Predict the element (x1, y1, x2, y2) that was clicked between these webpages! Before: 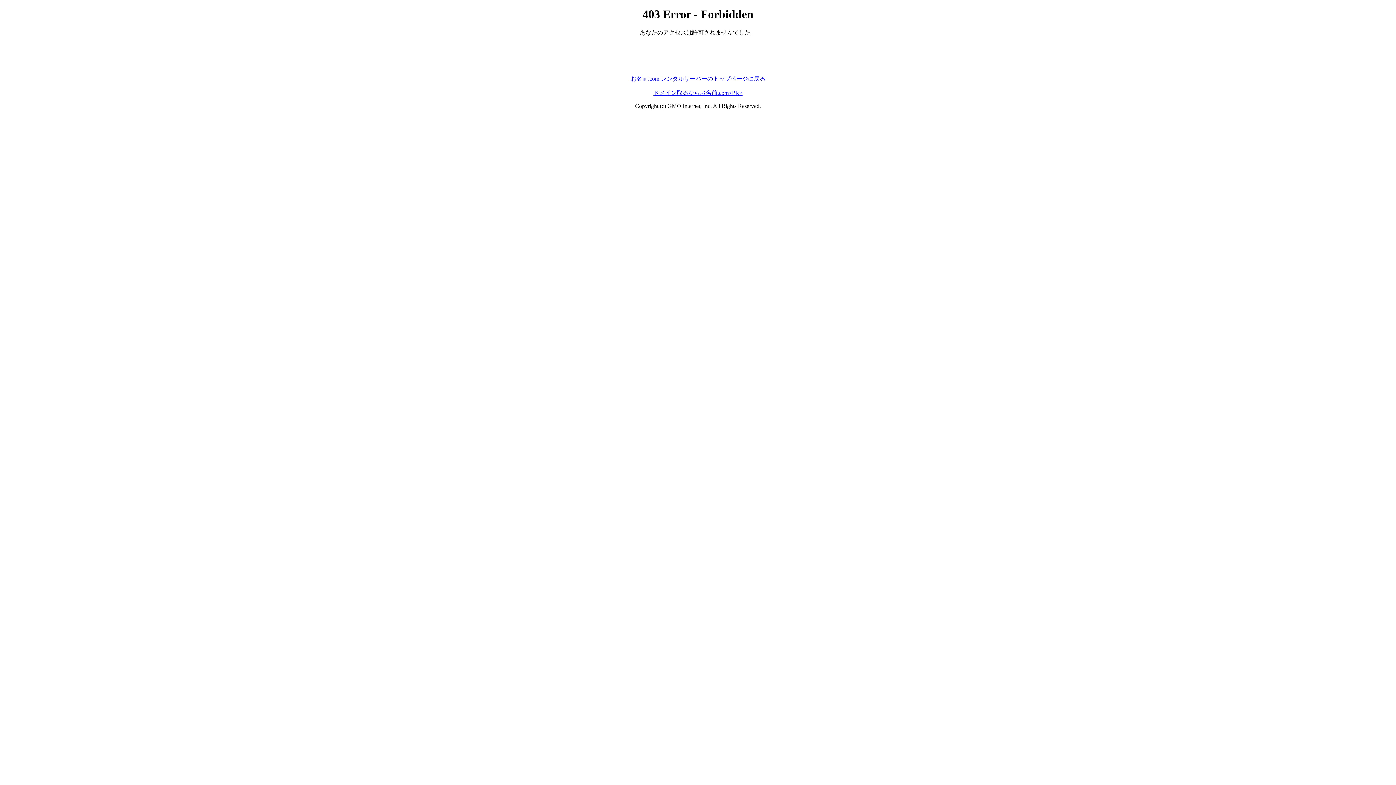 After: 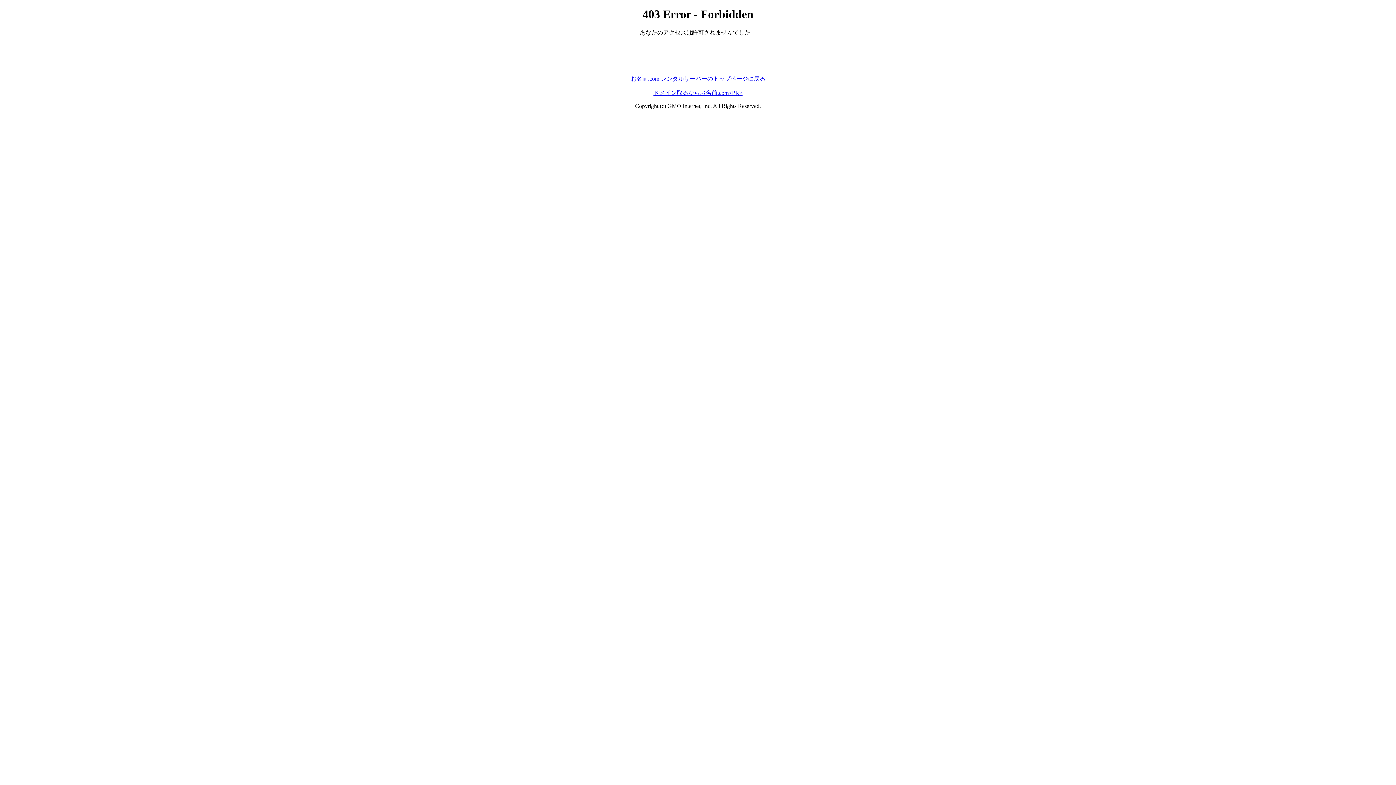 Action: bbox: (653, 89, 742, 95) label: ドメイン取るならお名前.com<PR>